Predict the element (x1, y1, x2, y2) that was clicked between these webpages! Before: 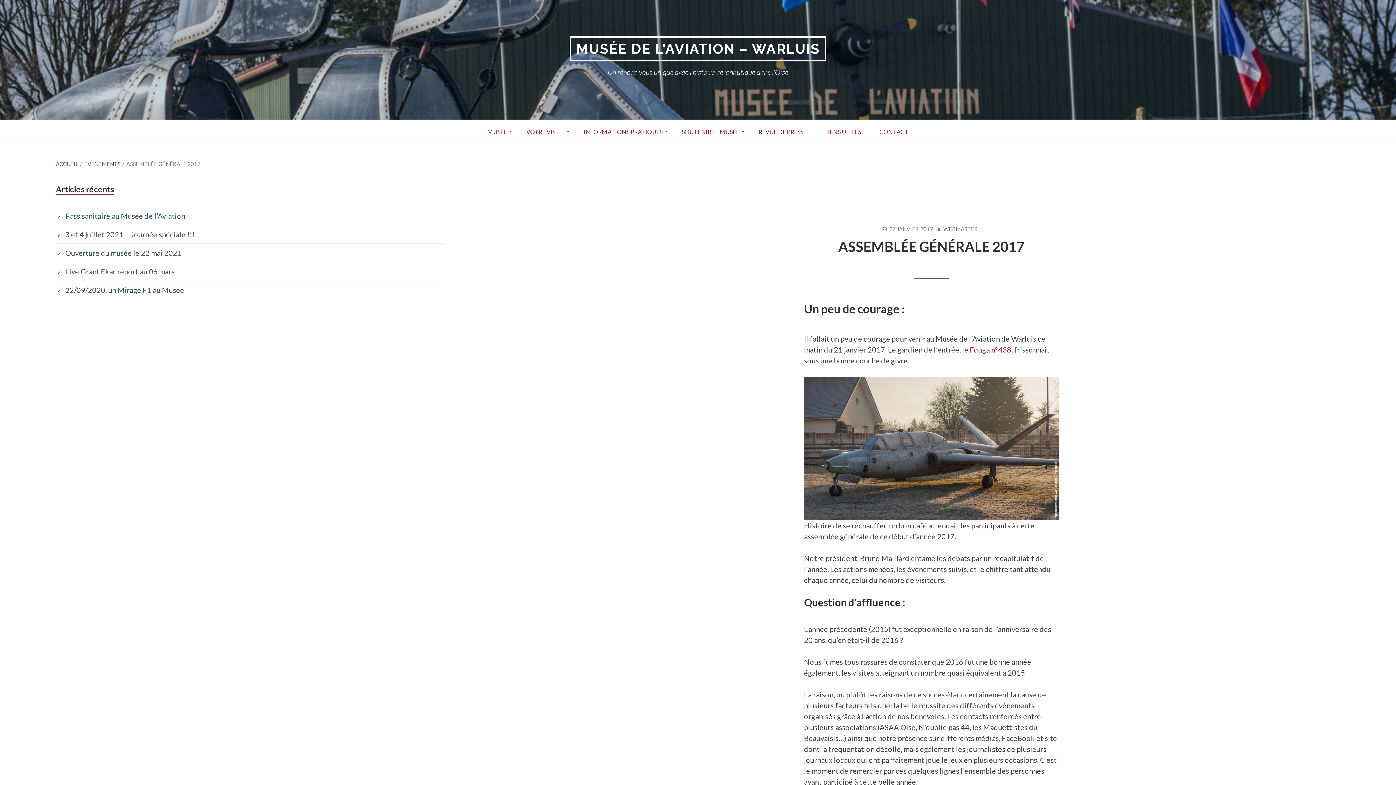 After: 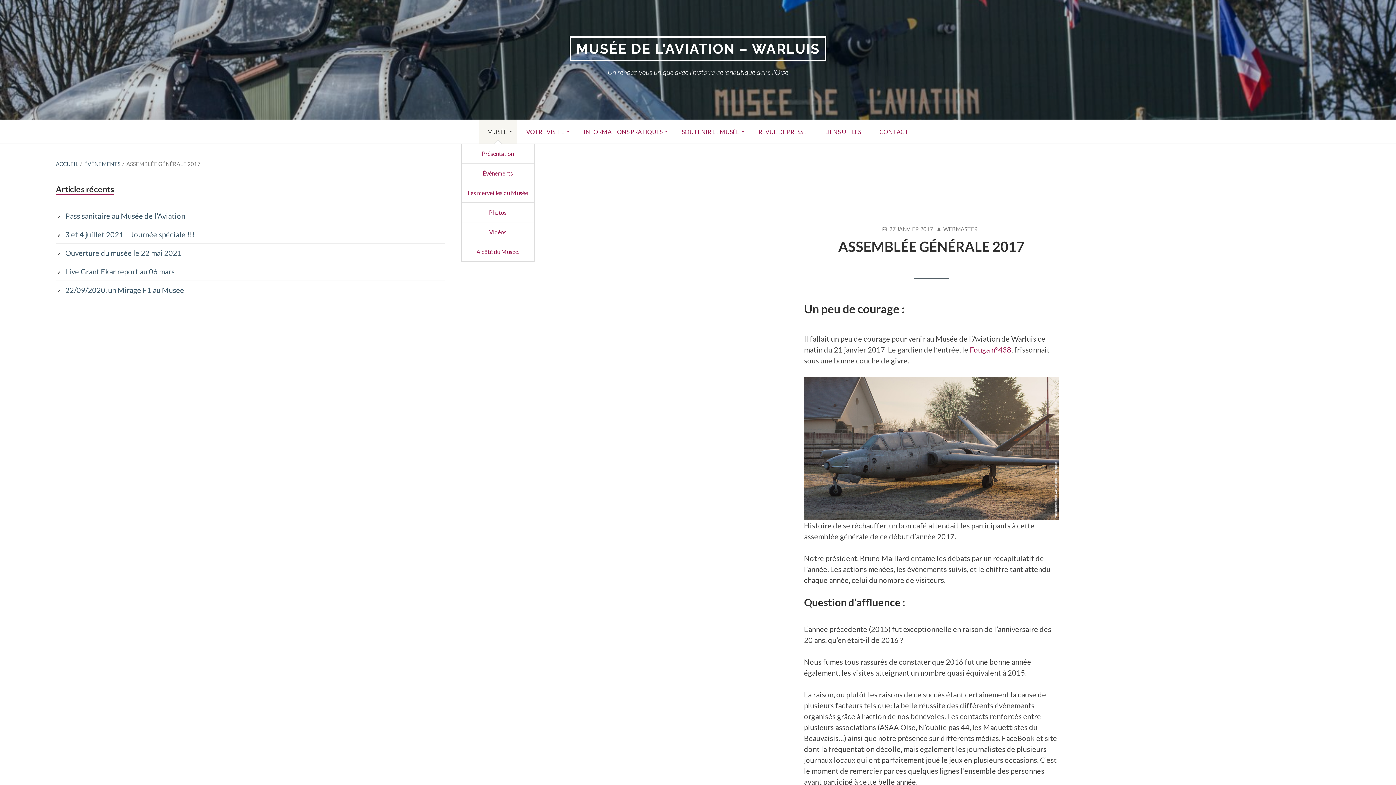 Action: bbox: (478, 120, 516, 143) label: MUSÉE